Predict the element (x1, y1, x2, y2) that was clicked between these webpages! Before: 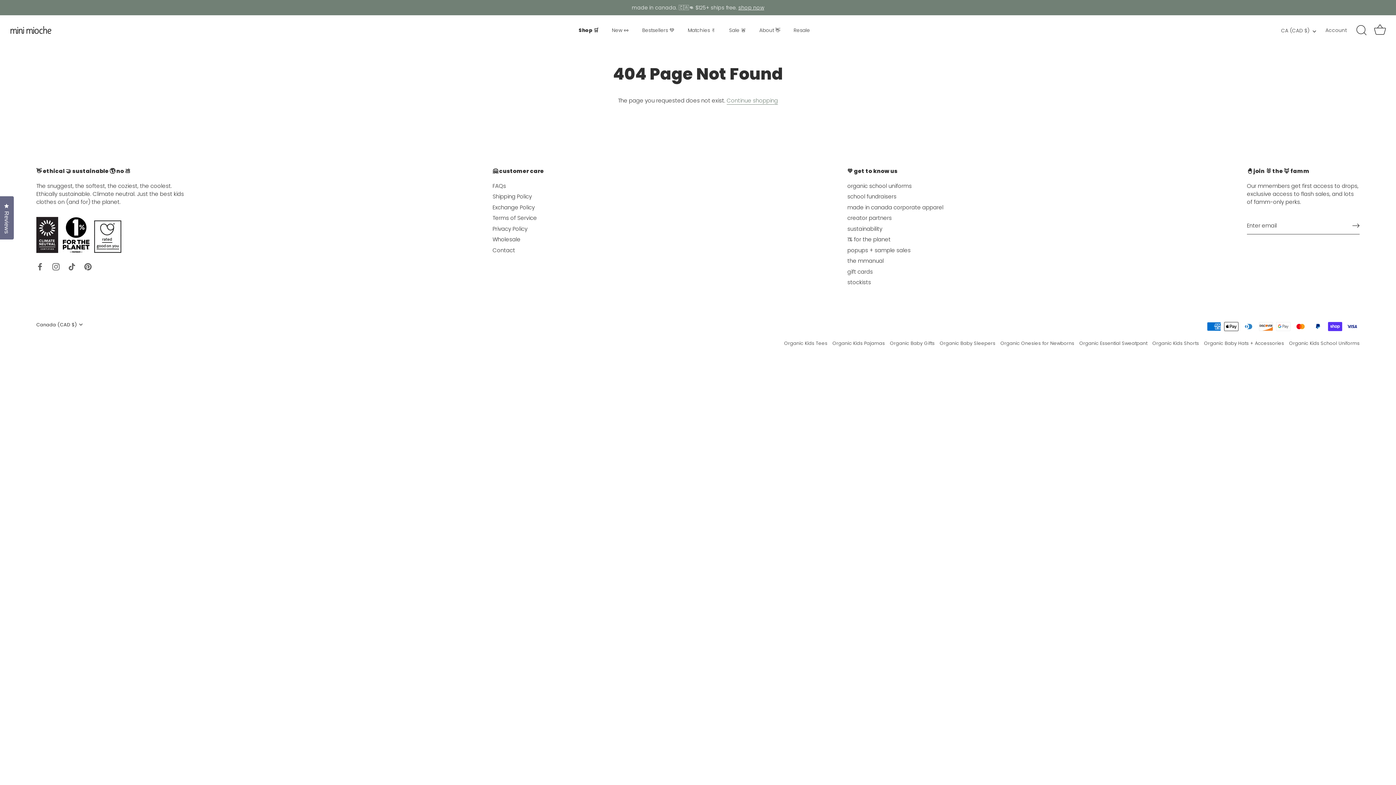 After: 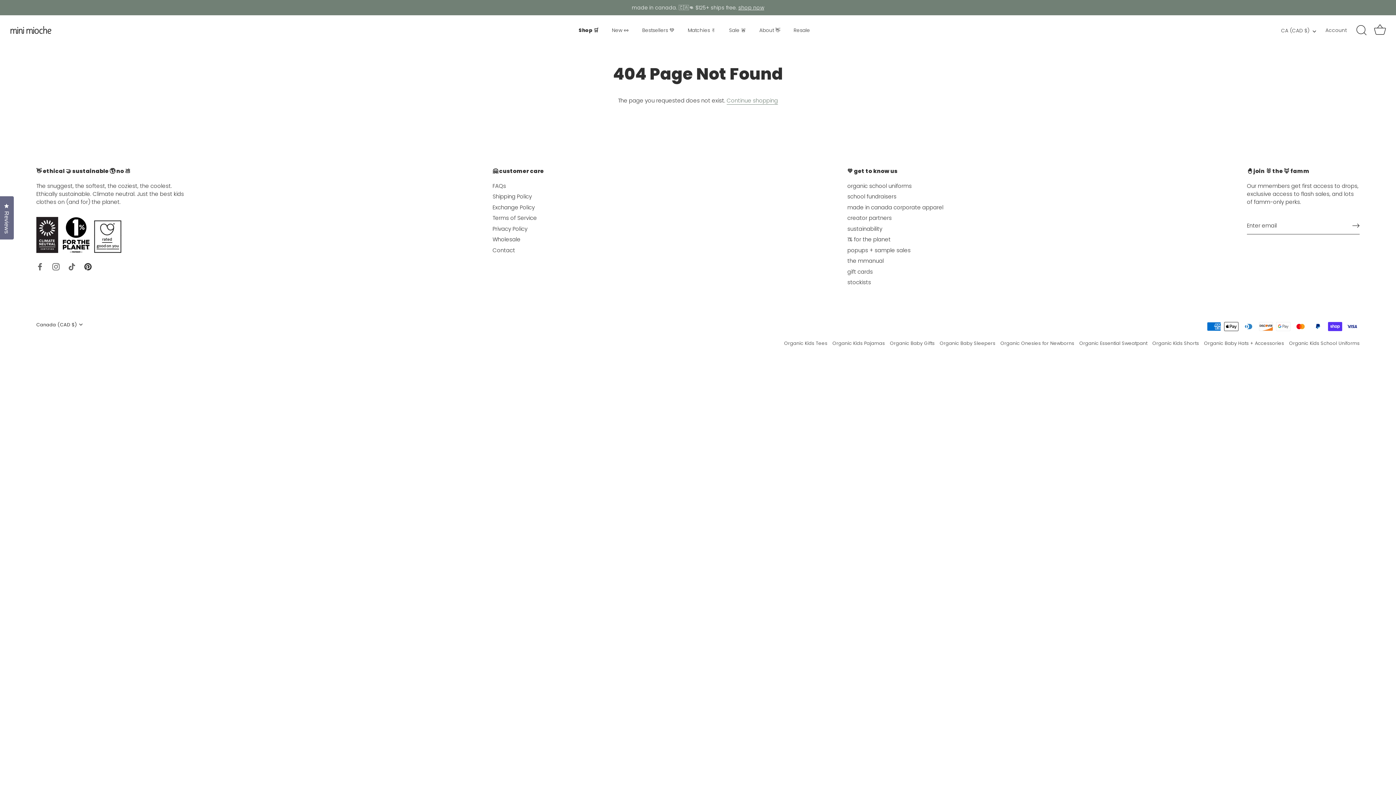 Action: label: Pinterest bbox: (84, 262, 91, 270)